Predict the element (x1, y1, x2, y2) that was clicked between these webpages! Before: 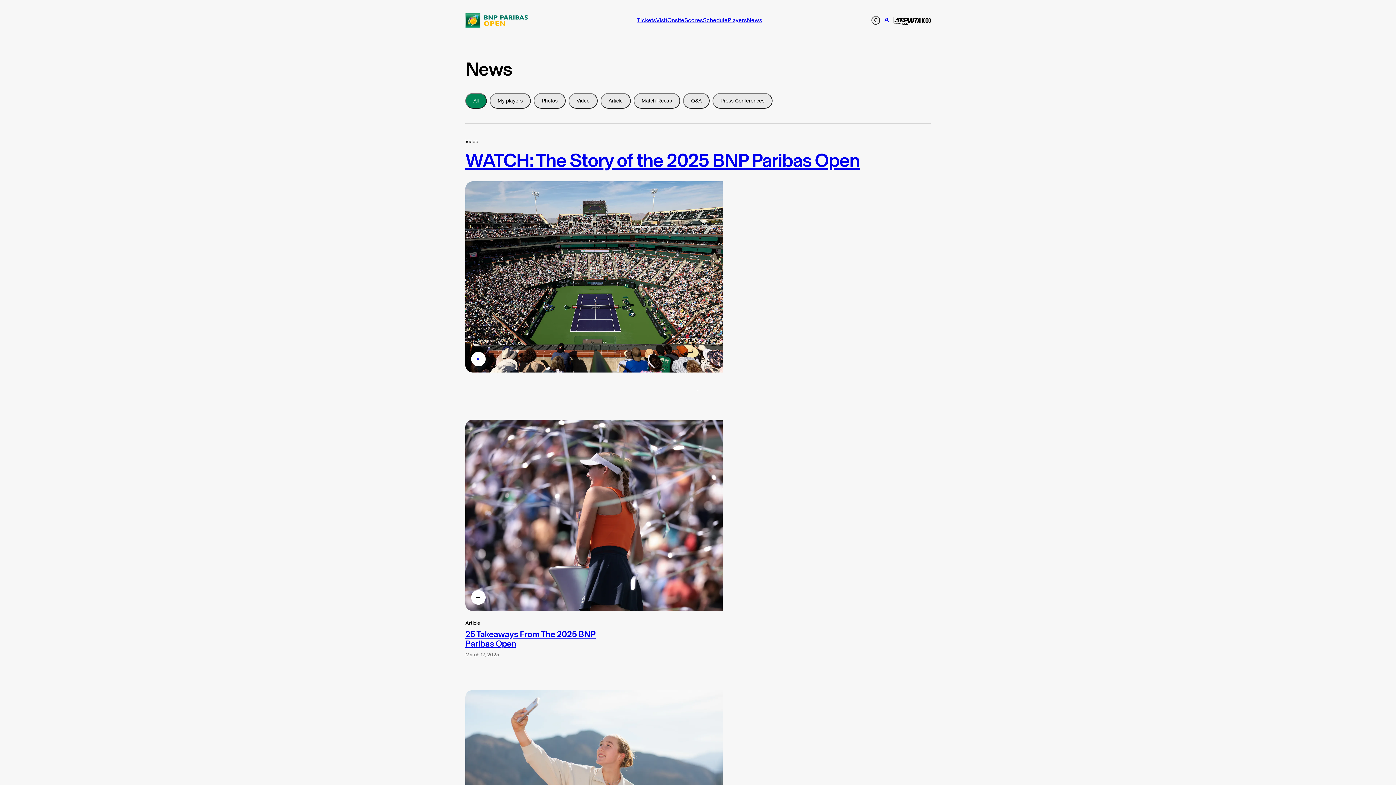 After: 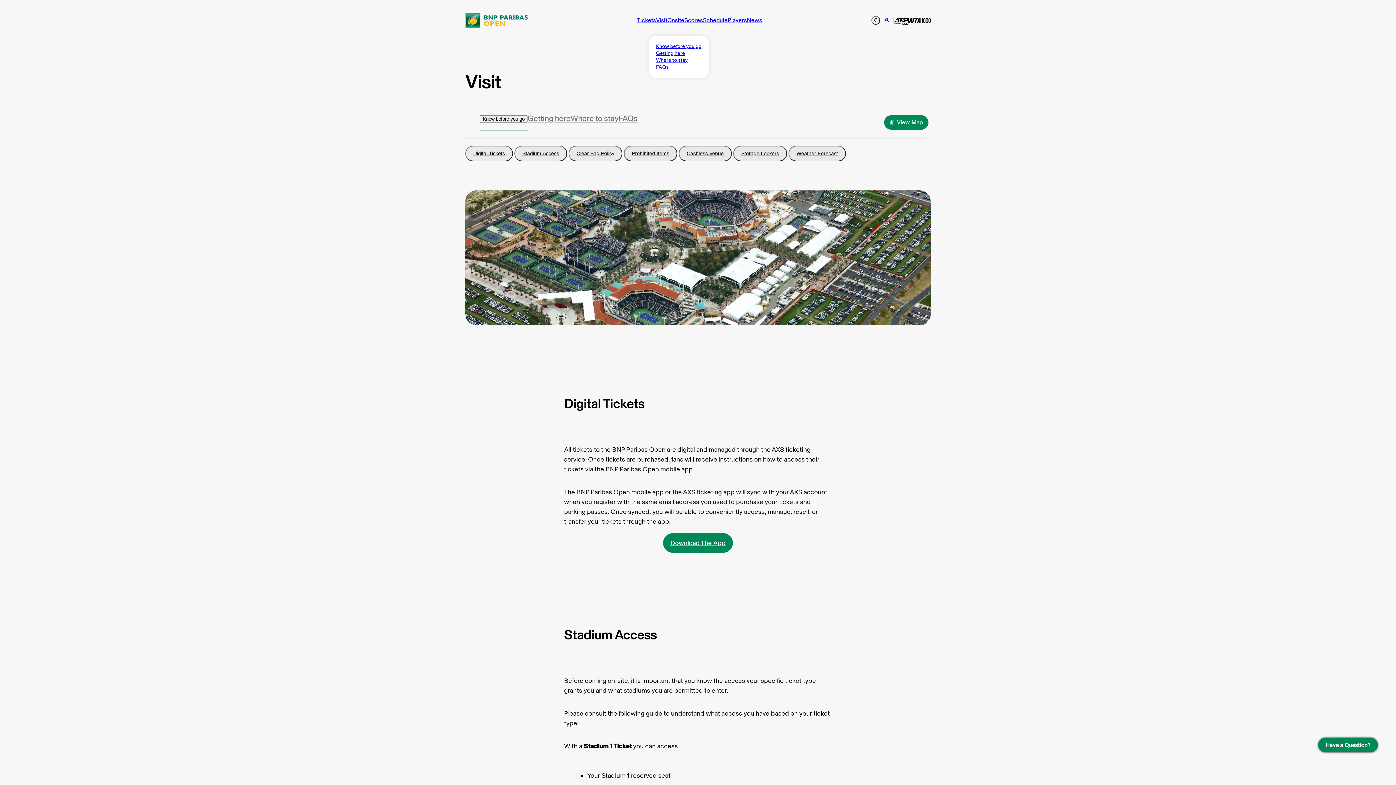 Action: label: Visit bbox: (656, 16, 667, 24)